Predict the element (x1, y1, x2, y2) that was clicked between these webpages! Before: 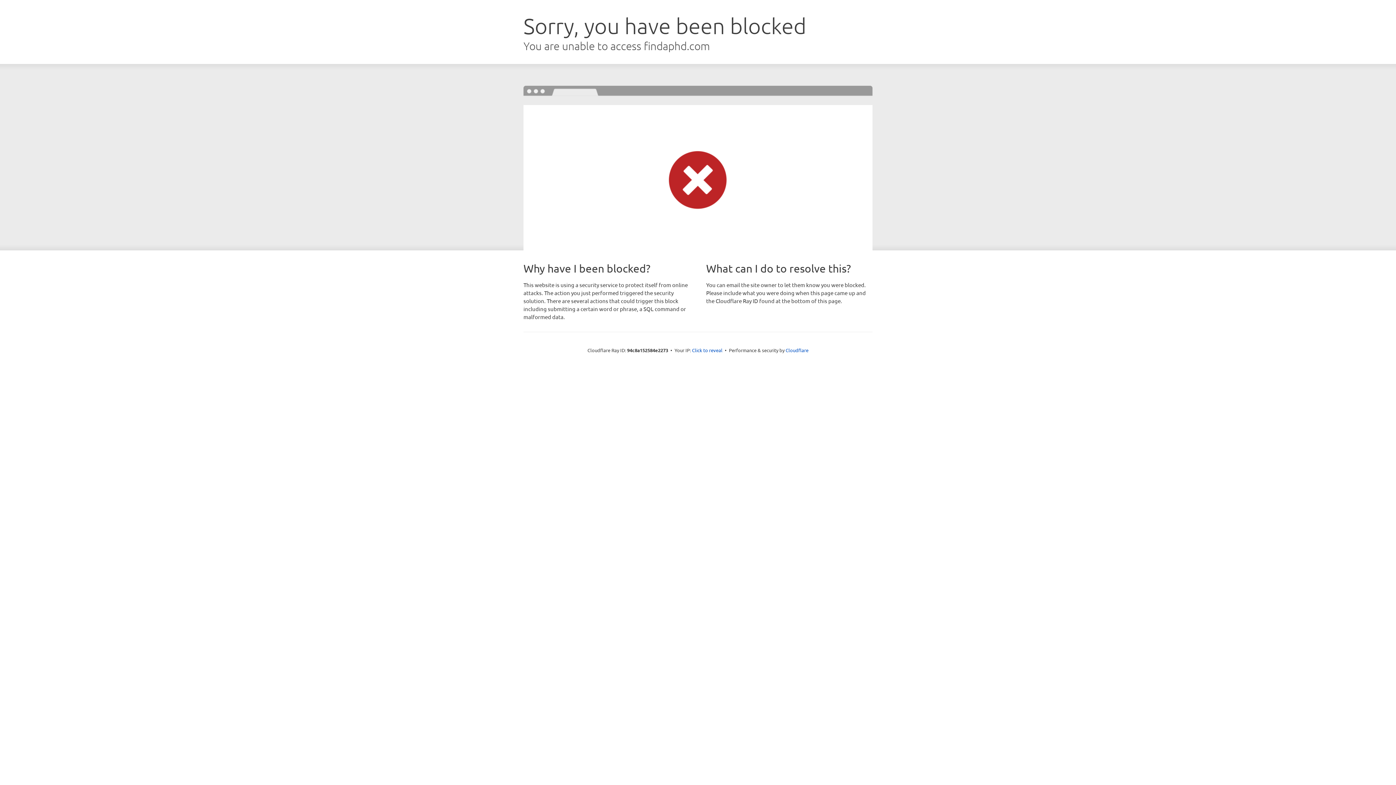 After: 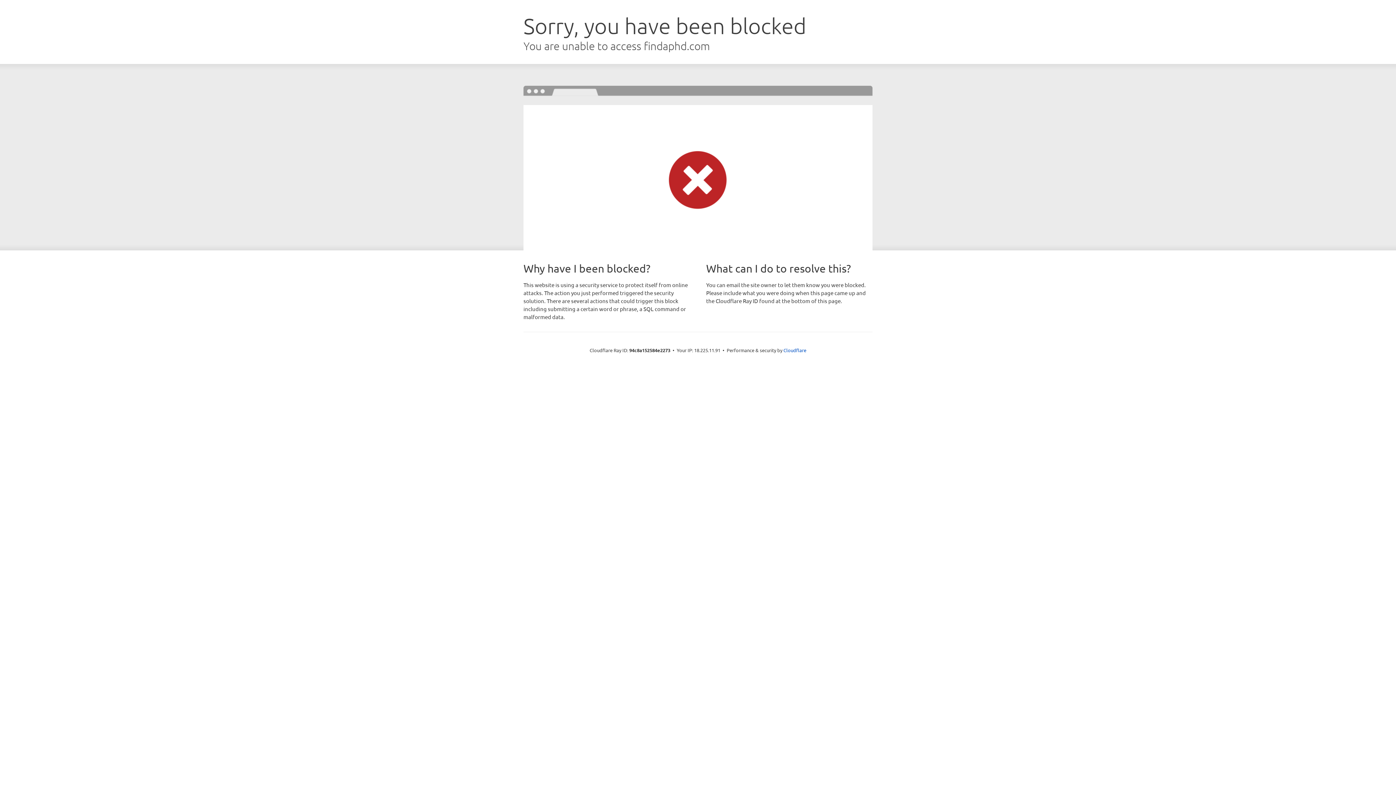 Action: bbox: (692, 346, 722, 353) label: Click to reveal